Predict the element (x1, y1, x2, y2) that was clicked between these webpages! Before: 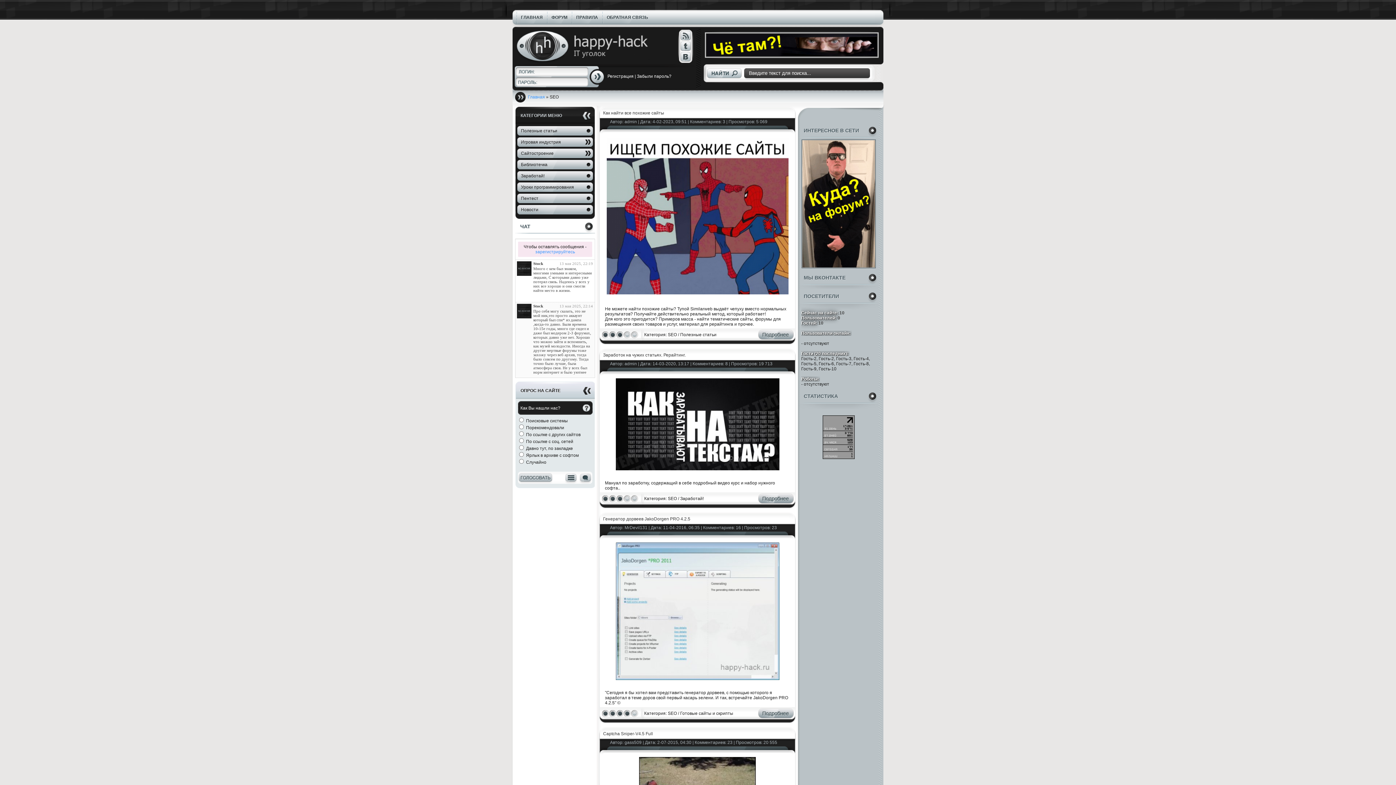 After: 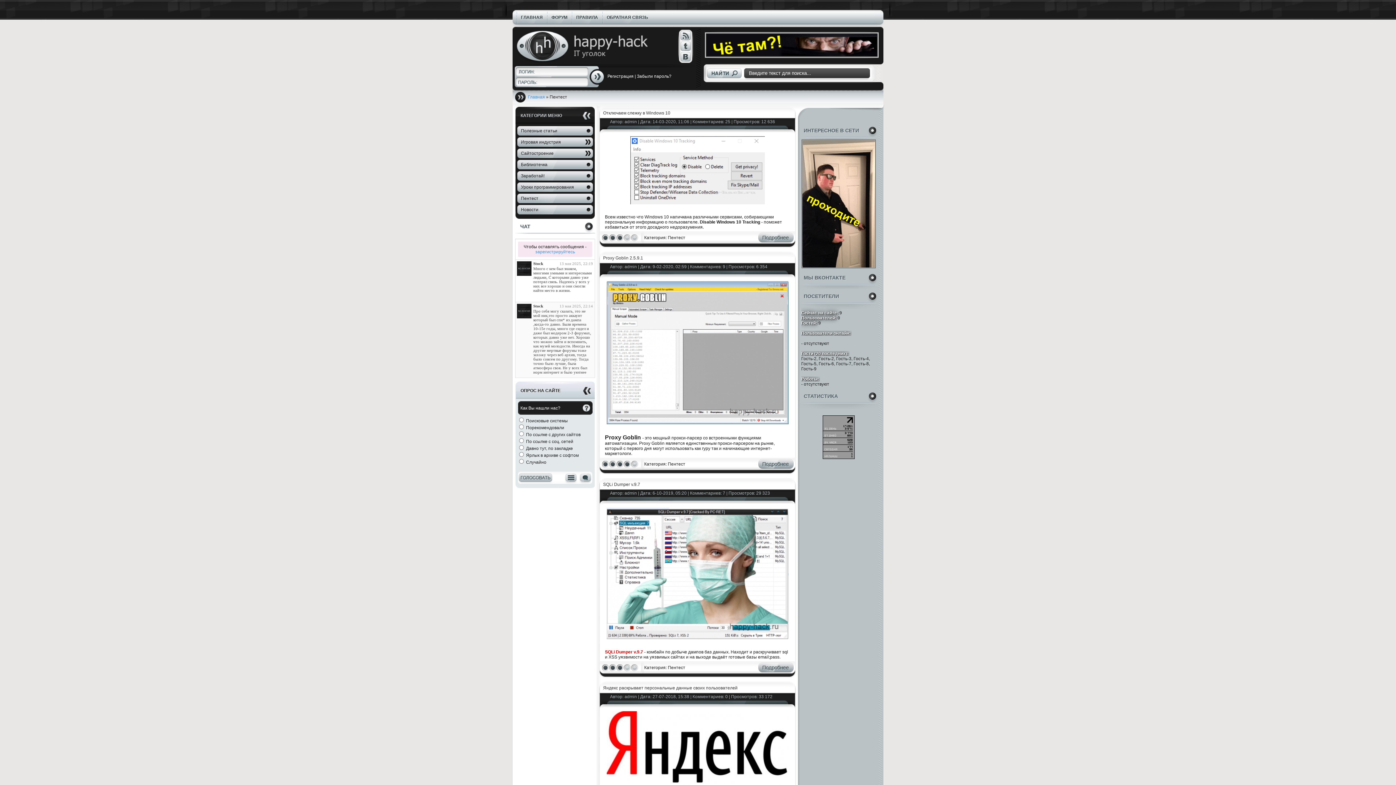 Action: label: Пентест bbox: (517, 193, 593, 203)